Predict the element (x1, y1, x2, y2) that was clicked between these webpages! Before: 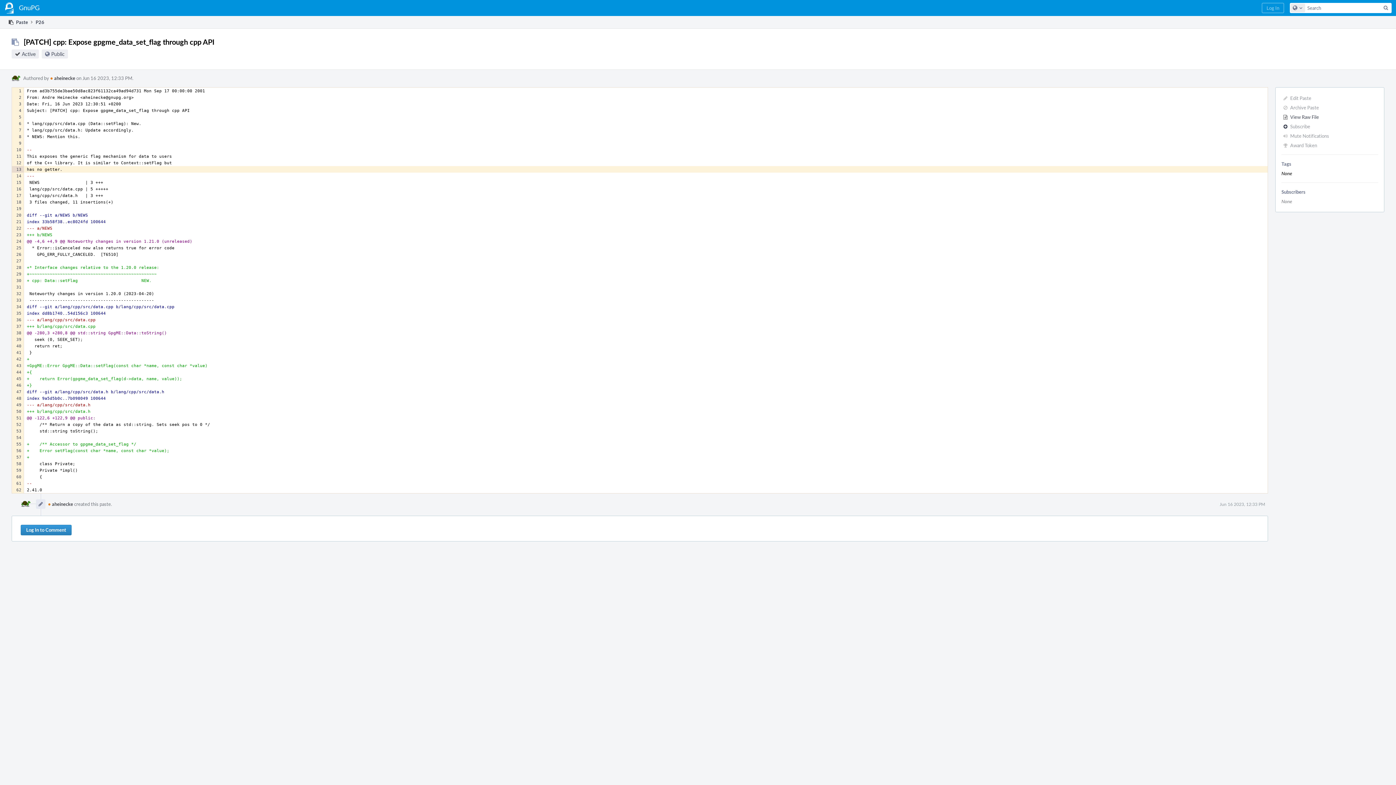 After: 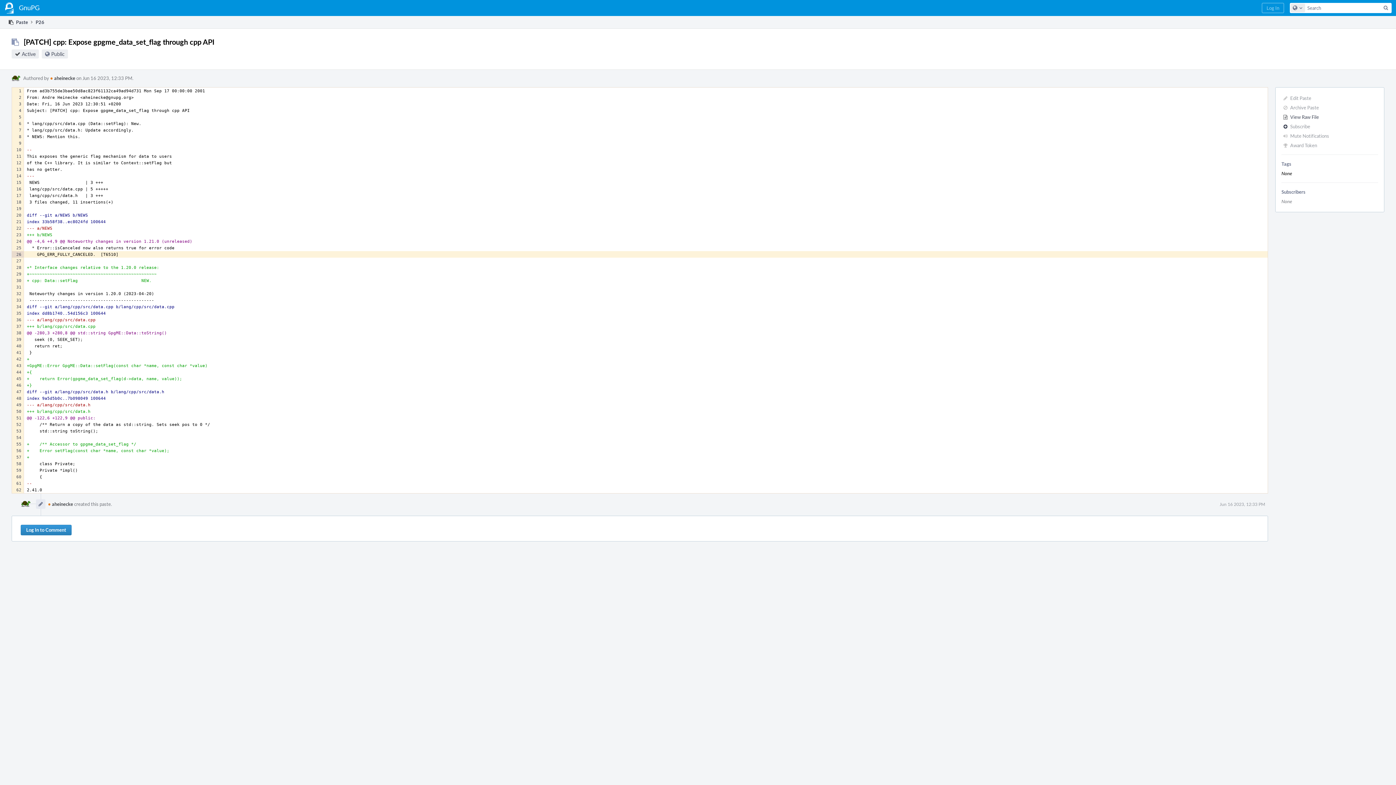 Action: bbox: (12, 251, 23, 257)